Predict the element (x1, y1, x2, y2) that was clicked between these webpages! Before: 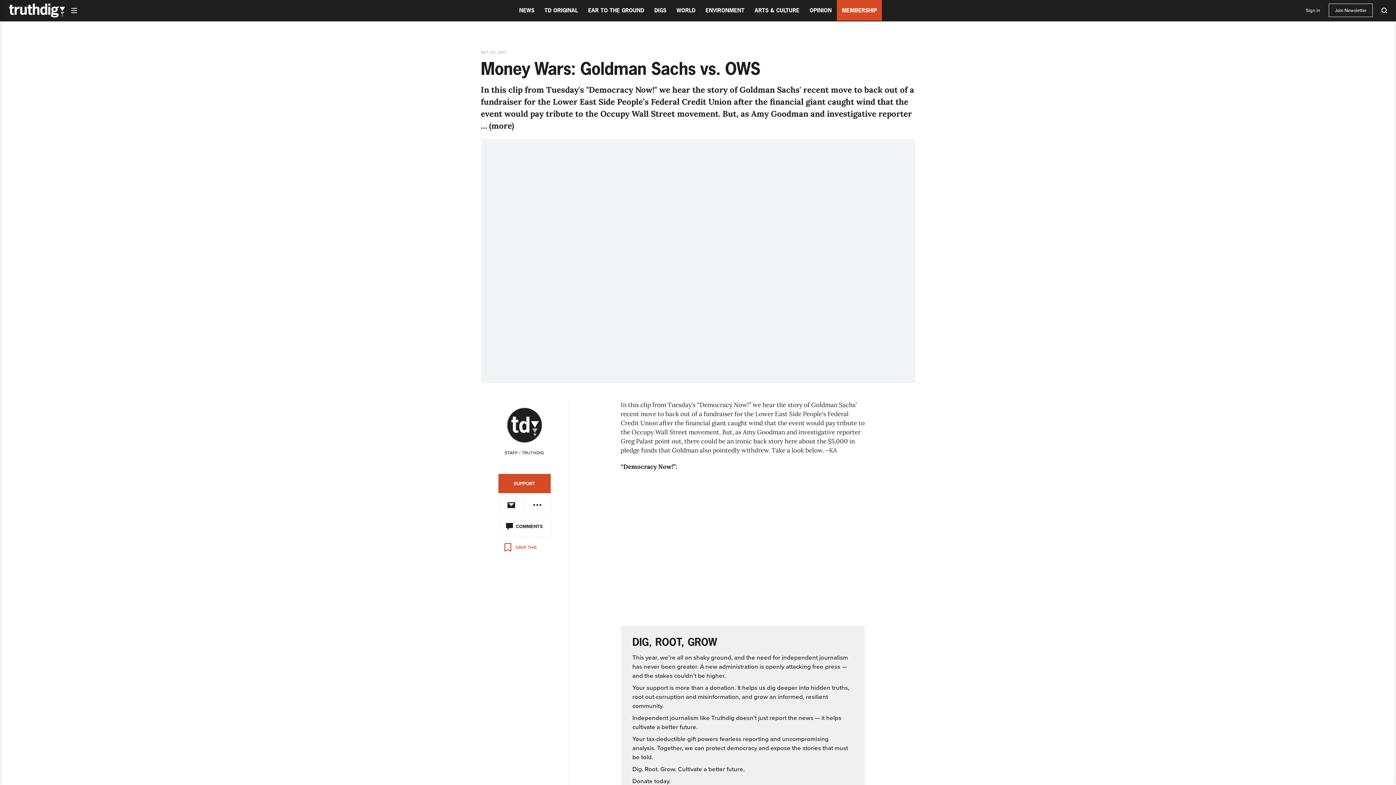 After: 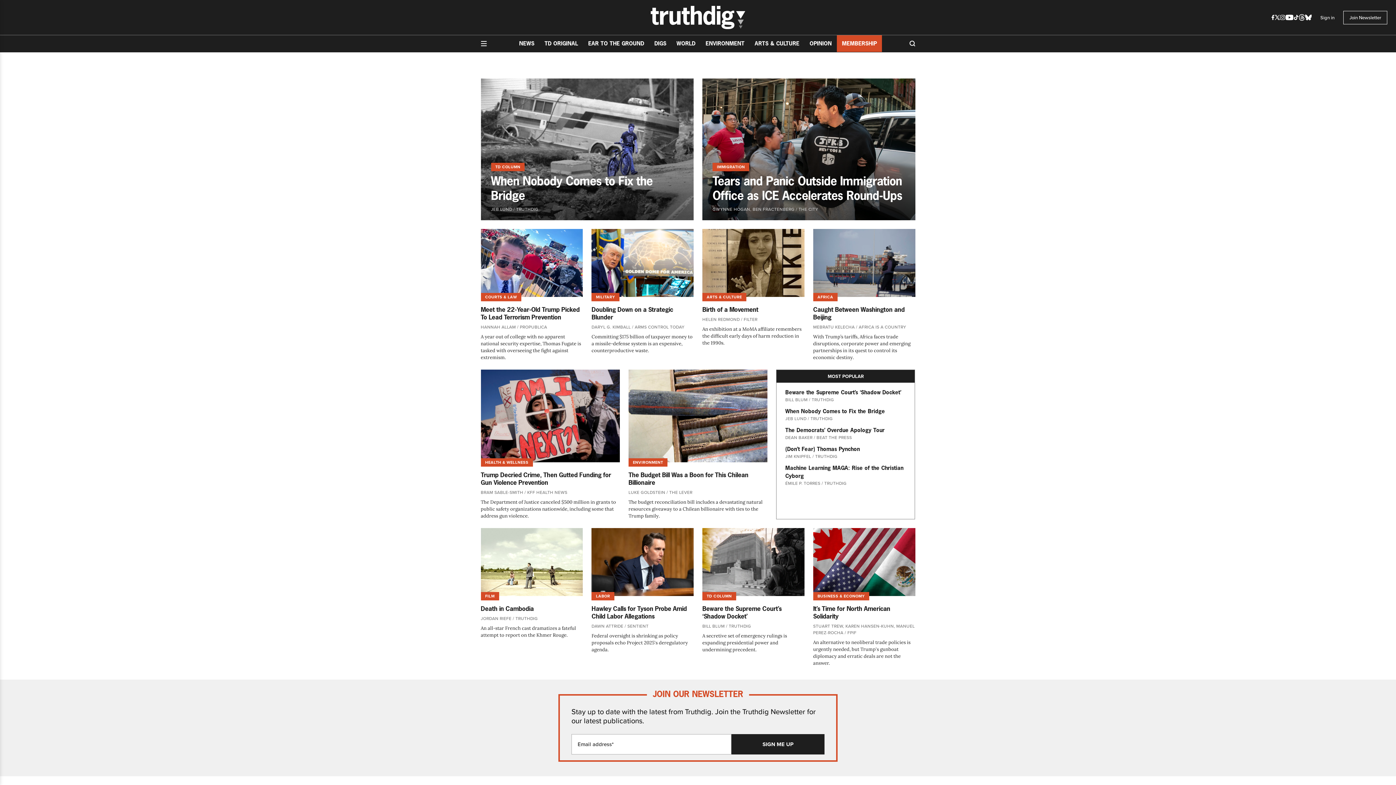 Action: bbox: (8, 3, 65, 17)